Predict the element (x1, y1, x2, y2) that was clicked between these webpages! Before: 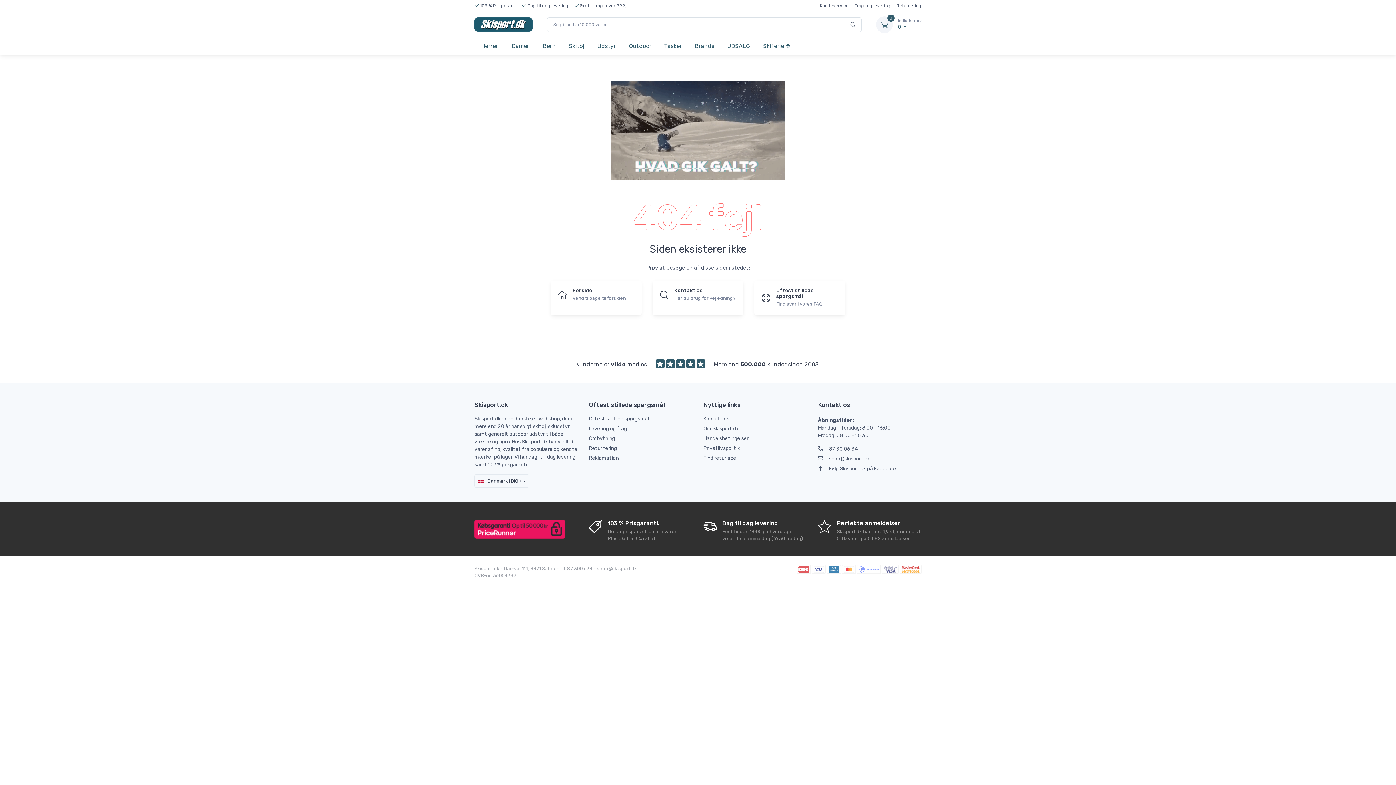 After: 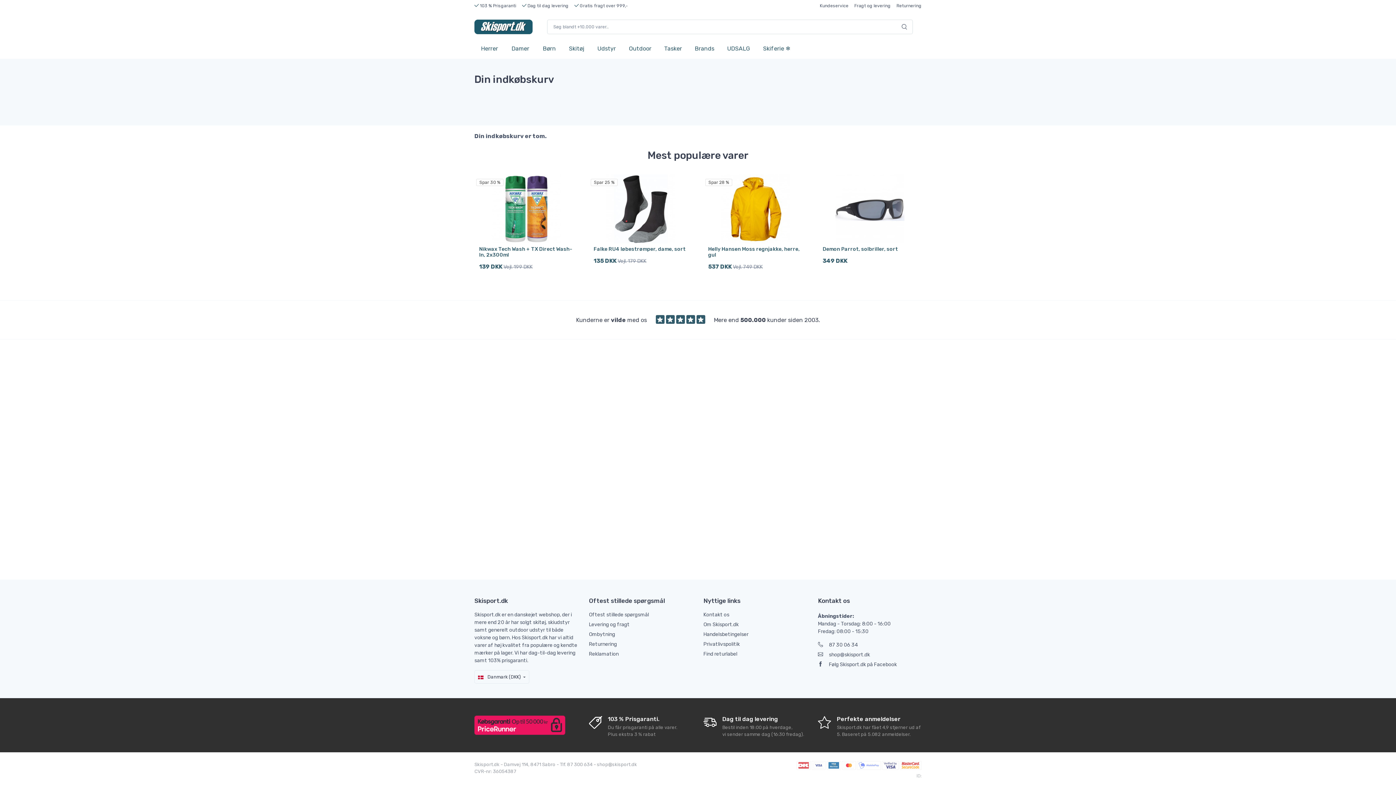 Action: bbox: (876, 16, 893, 32) label: 0